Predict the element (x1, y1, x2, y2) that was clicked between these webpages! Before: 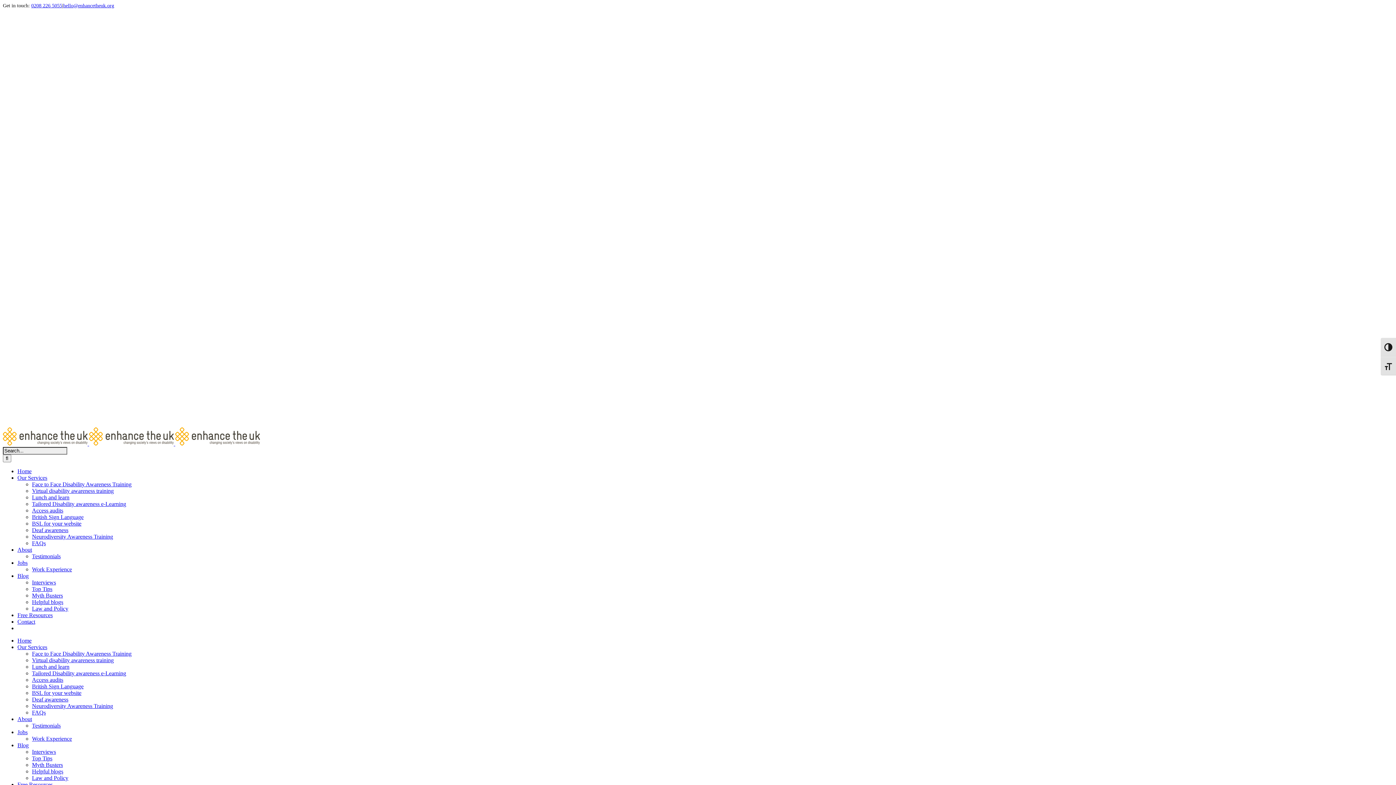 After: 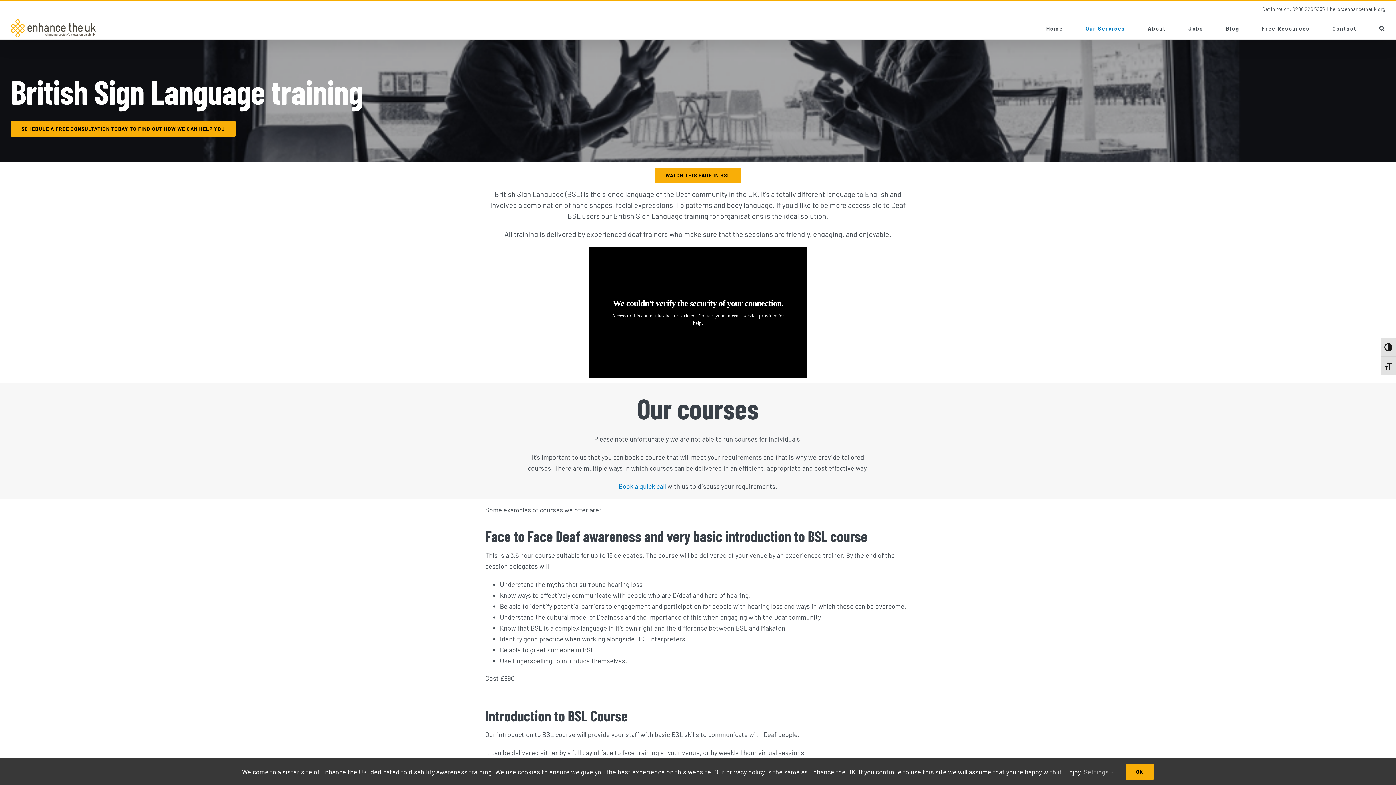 Action: label: British Sign Language bbox: (32, 683, 83, 689)